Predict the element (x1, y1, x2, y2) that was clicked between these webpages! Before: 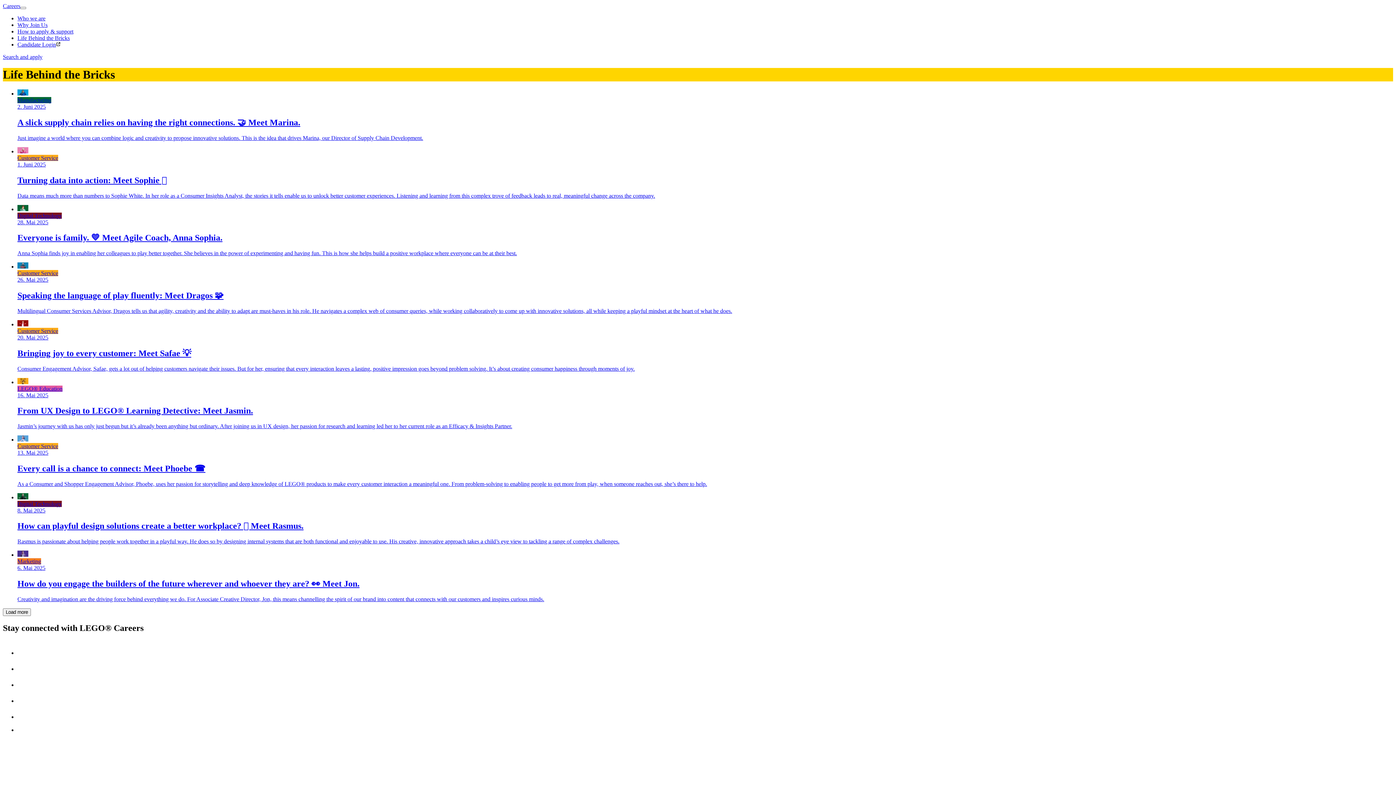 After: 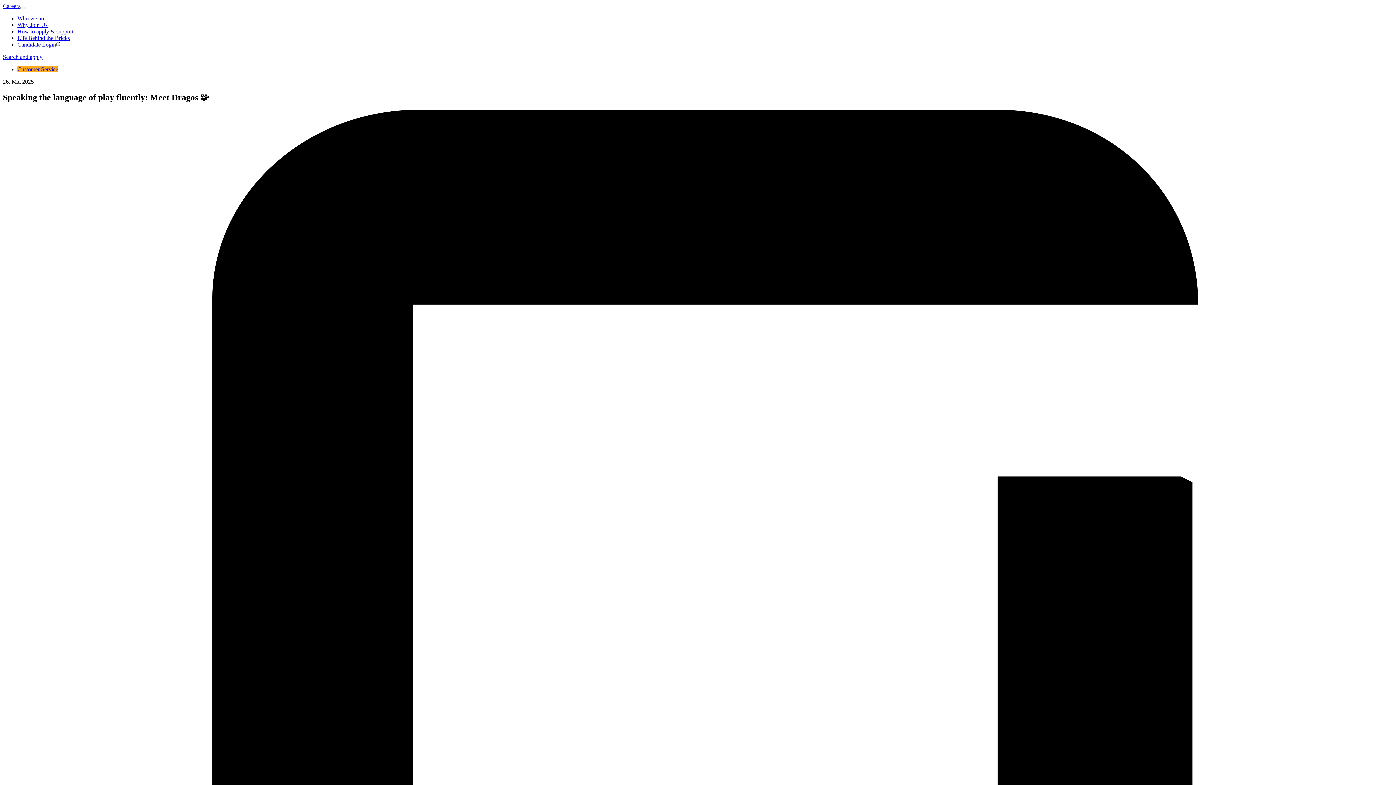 Action: label: Customer Service
26. Mai 2025
Speaking the language of play fluently: Meet Dragos 🧩

Multilingual Consumer Services Advisor, Dragos tells us that agility, creativity and the ability to adapt are must-haves in his role. He navigates a complex web of consumer queries, while working collaboratively to come up with innovative solutions, all while keeping a playful mindset at the heart of what he does. bbox: (17, 262, 1393, 314)